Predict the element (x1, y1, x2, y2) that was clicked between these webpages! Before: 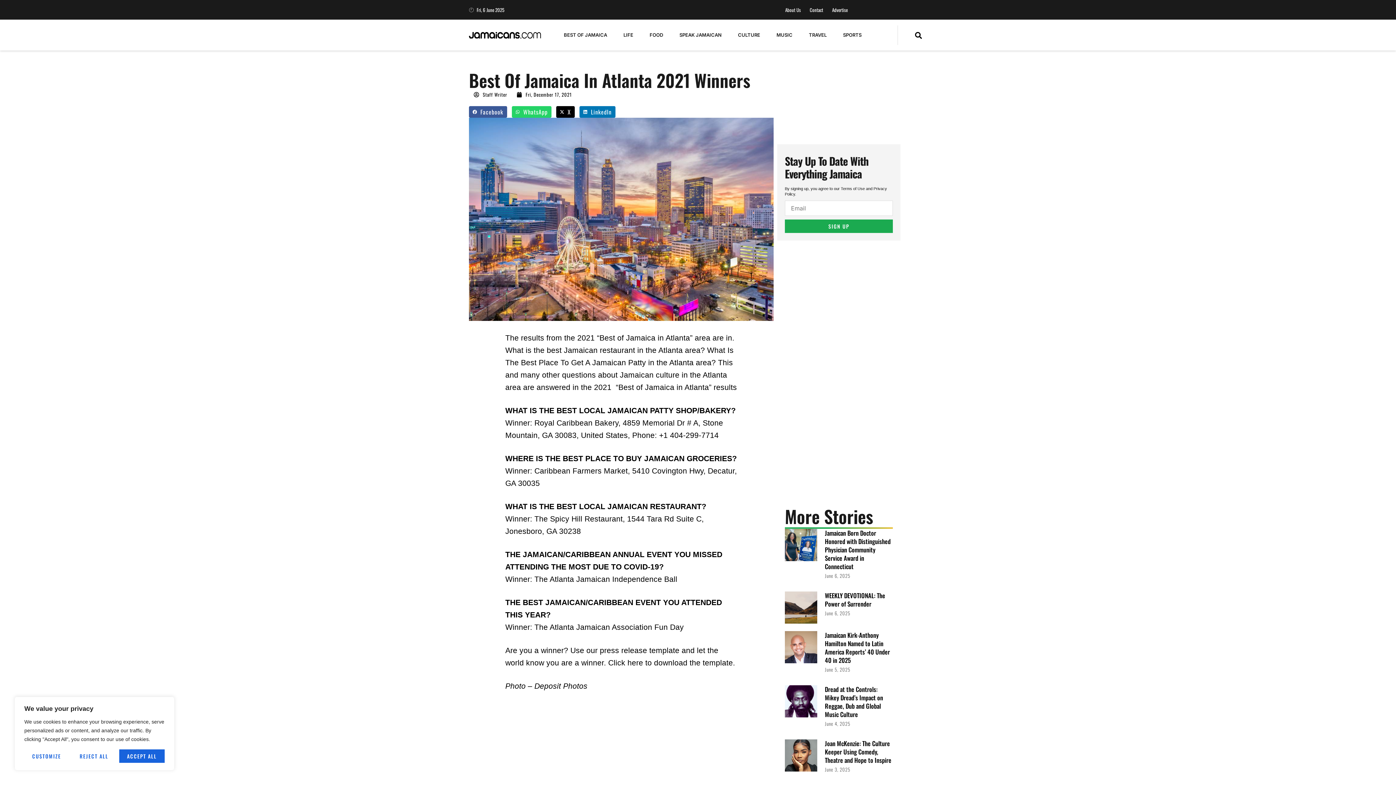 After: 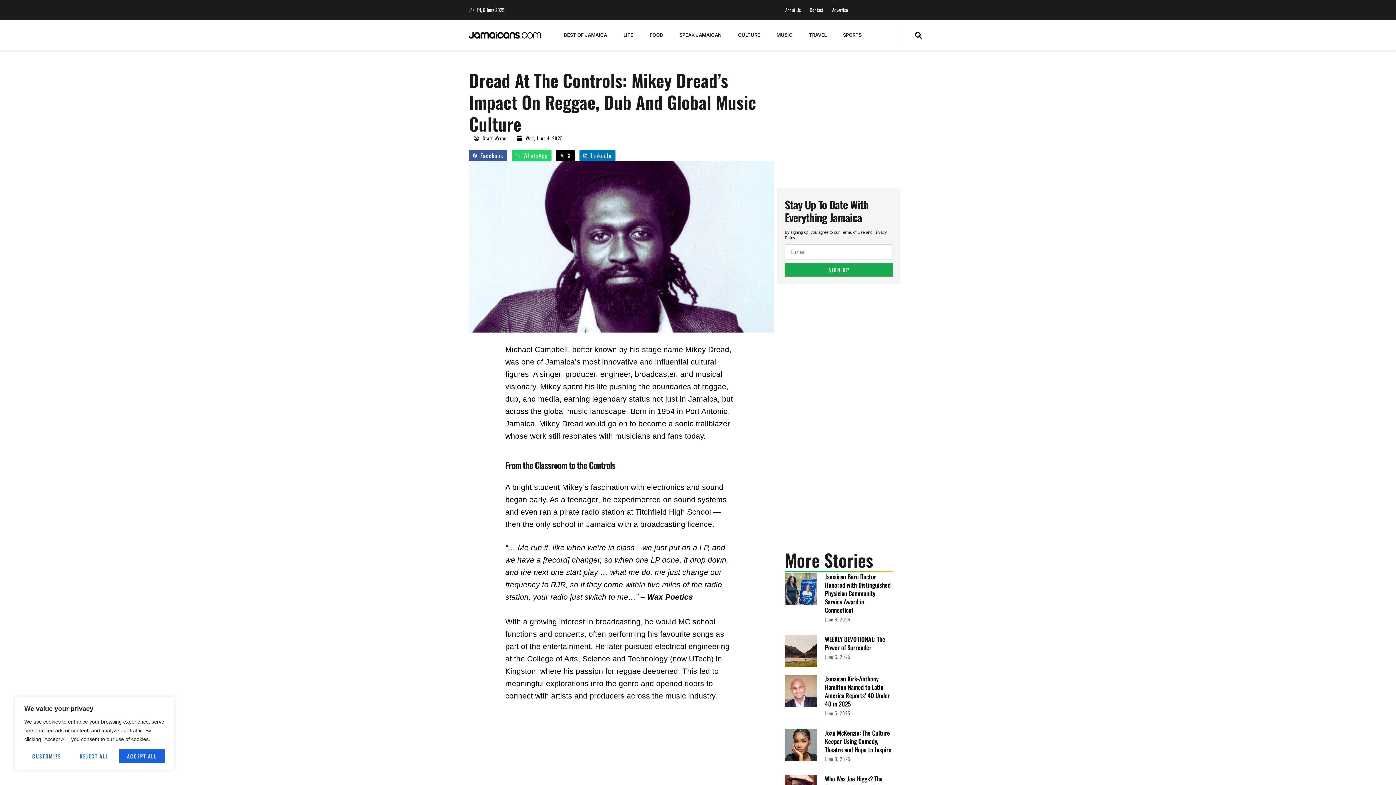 Action: bbox: (825, 719, 883, 753) label: Dread at the Controls: Mikey Dread’s Impact on Reggae, Dub and Global Music Culture